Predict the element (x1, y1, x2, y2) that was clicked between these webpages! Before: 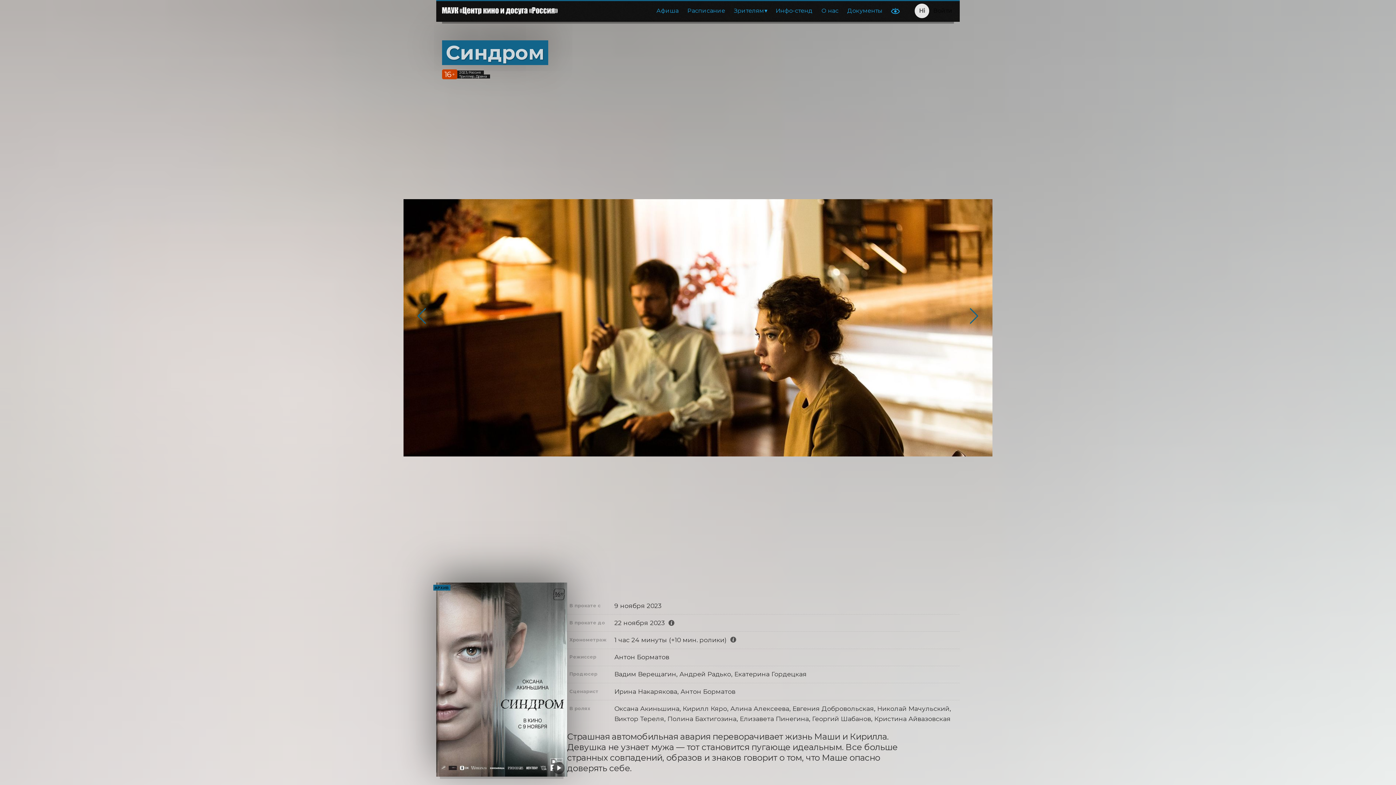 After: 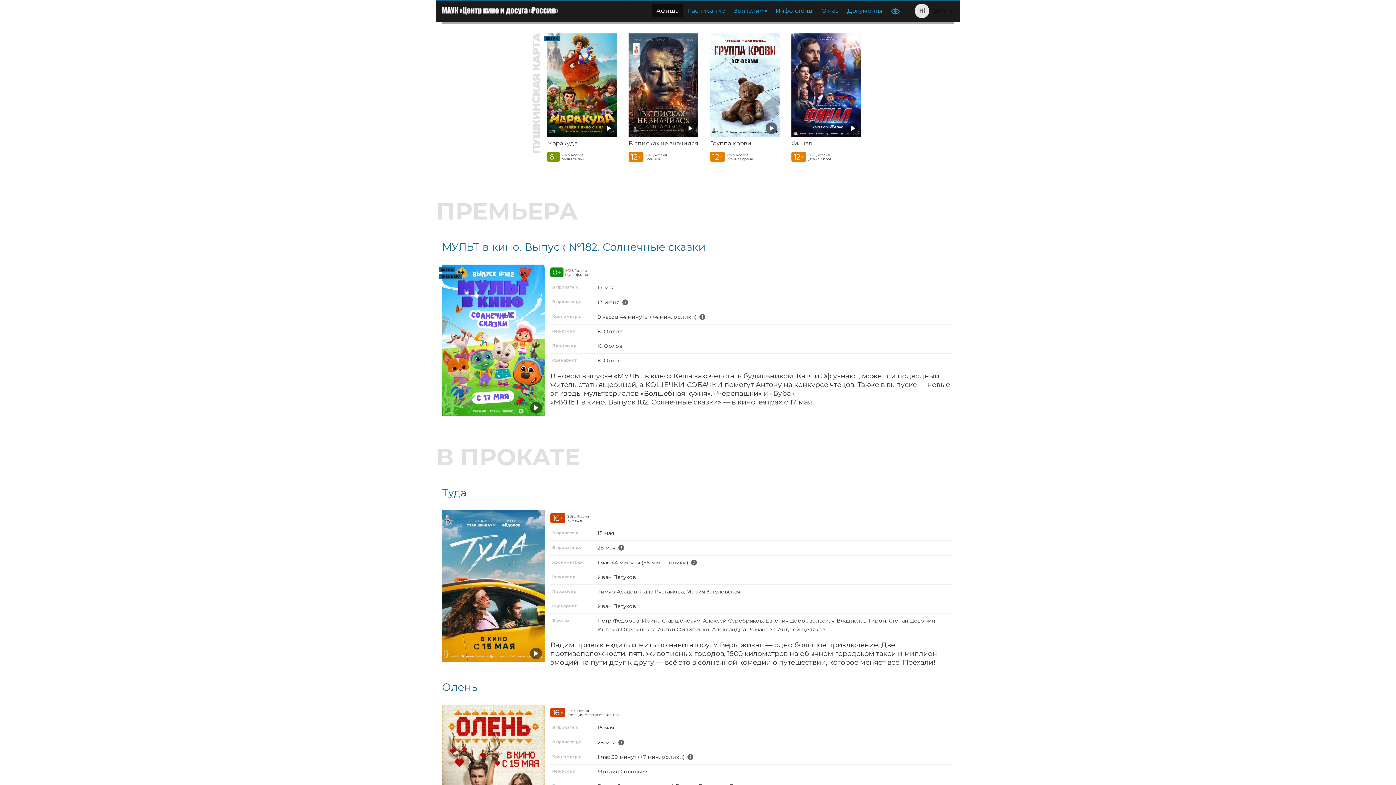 Action: label: Афиша bbox: (652, 4, 683, 17)